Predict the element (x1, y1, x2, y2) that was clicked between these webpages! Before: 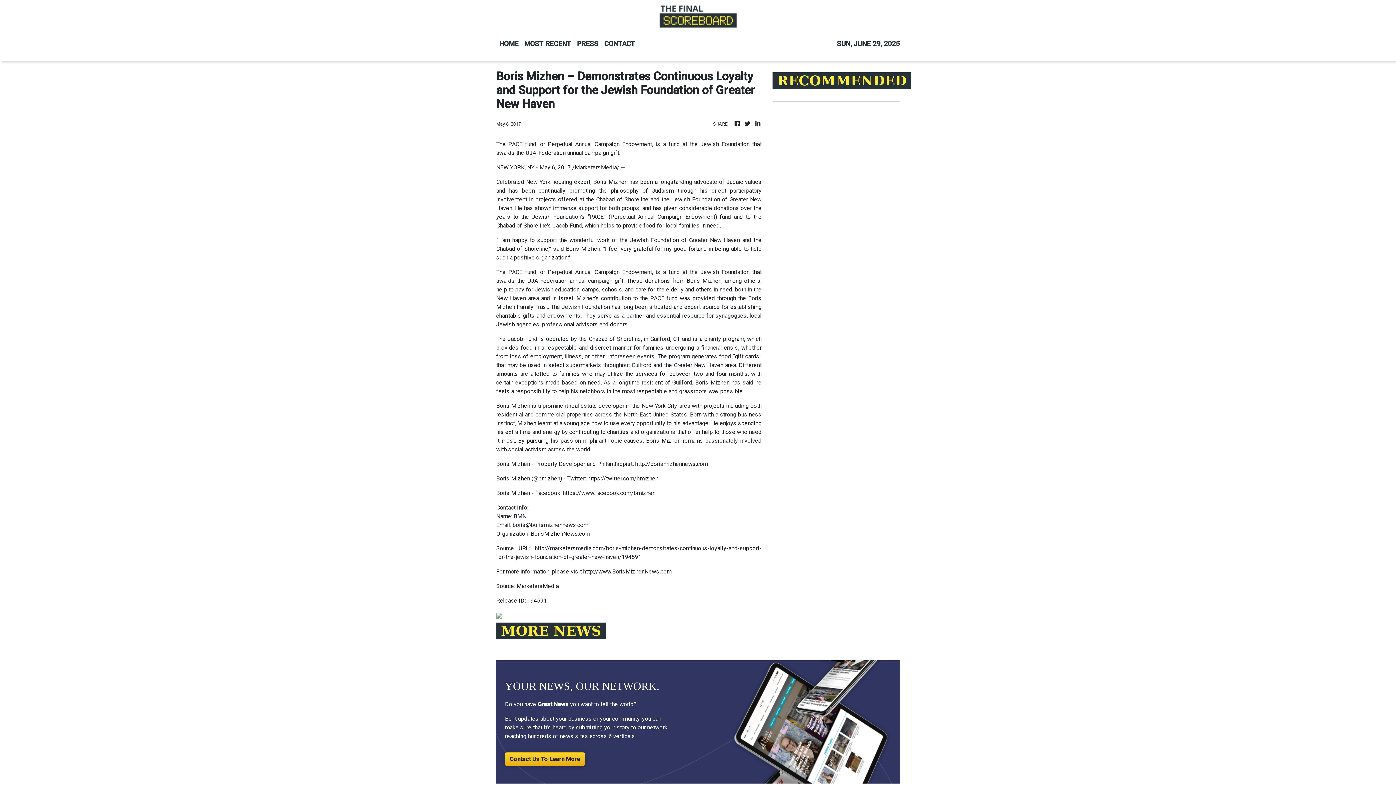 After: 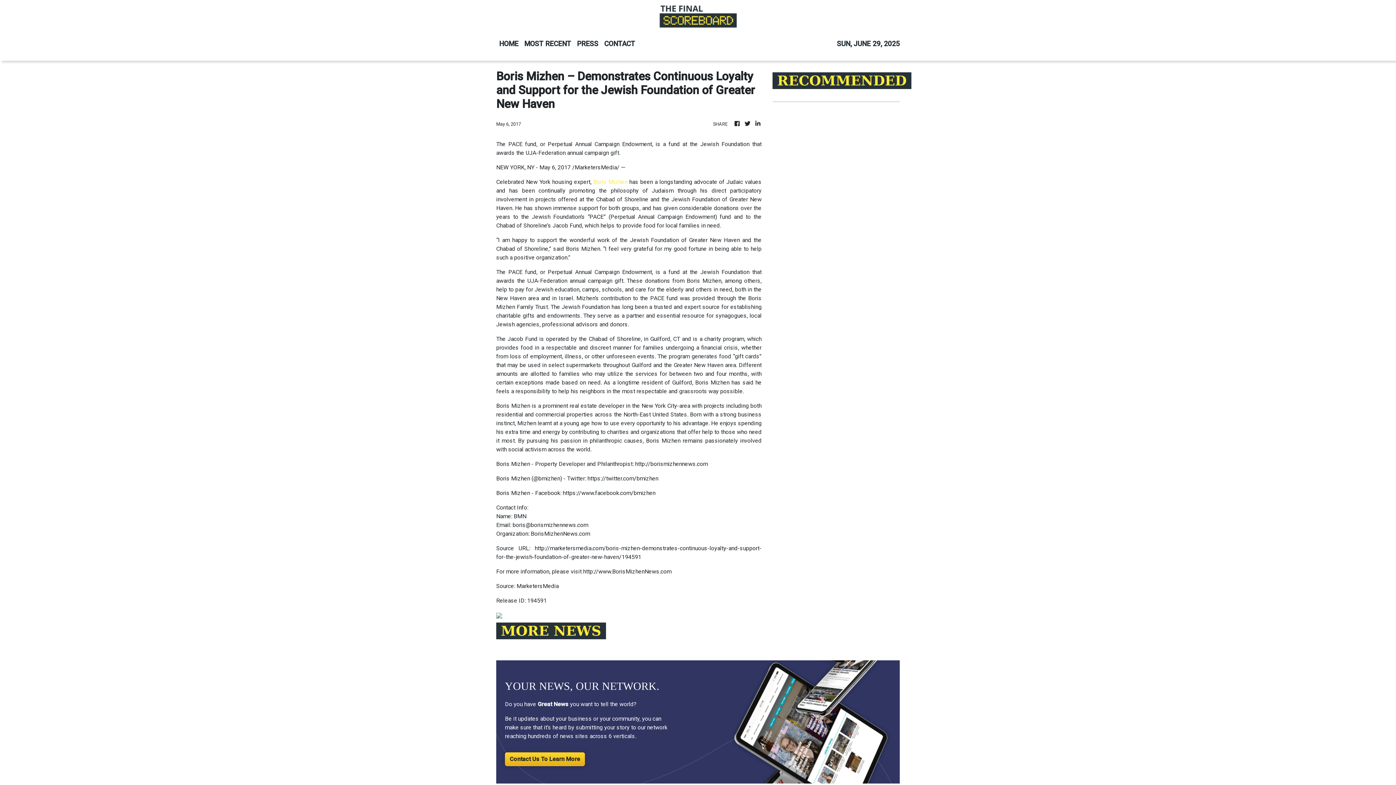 Action: label: Boris Mizhen bbox: (593, 178, 627, 185)